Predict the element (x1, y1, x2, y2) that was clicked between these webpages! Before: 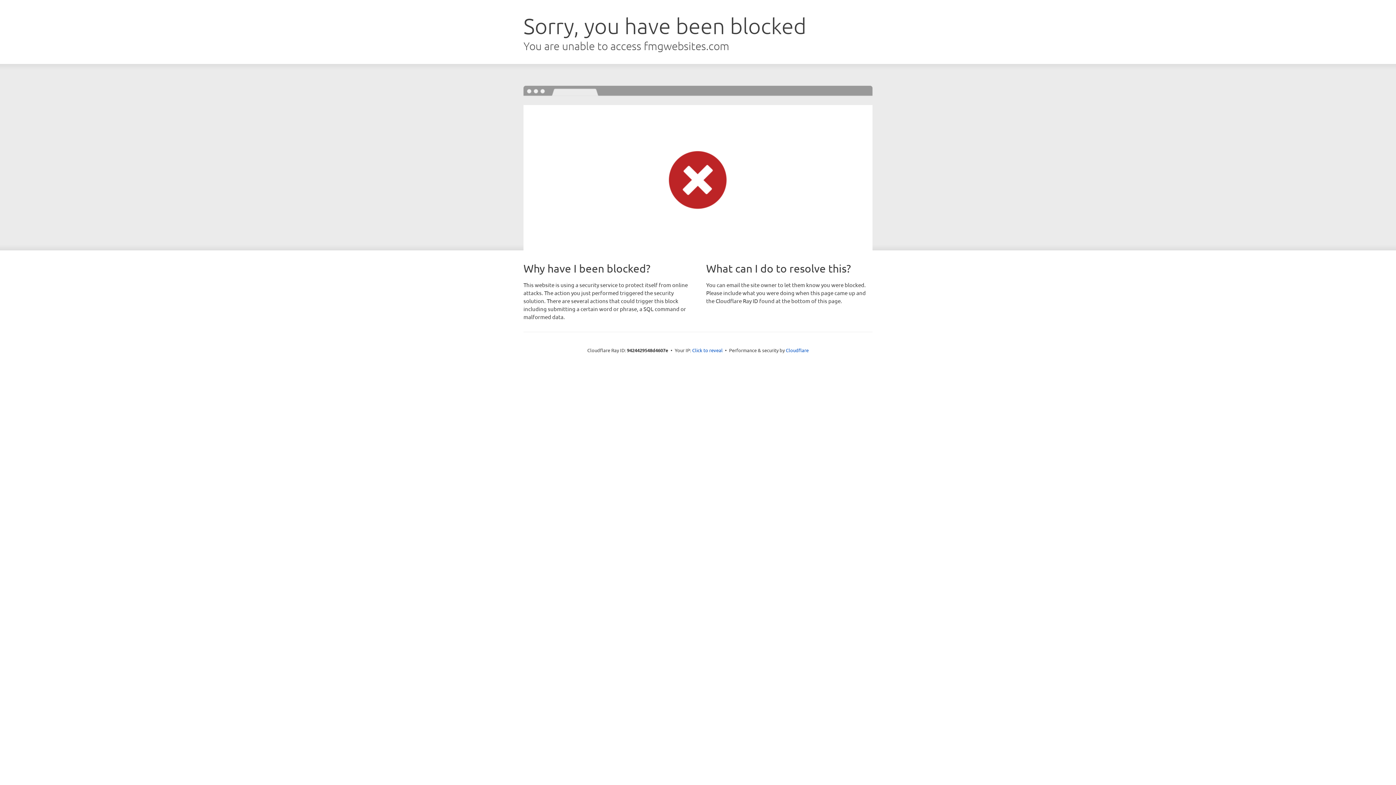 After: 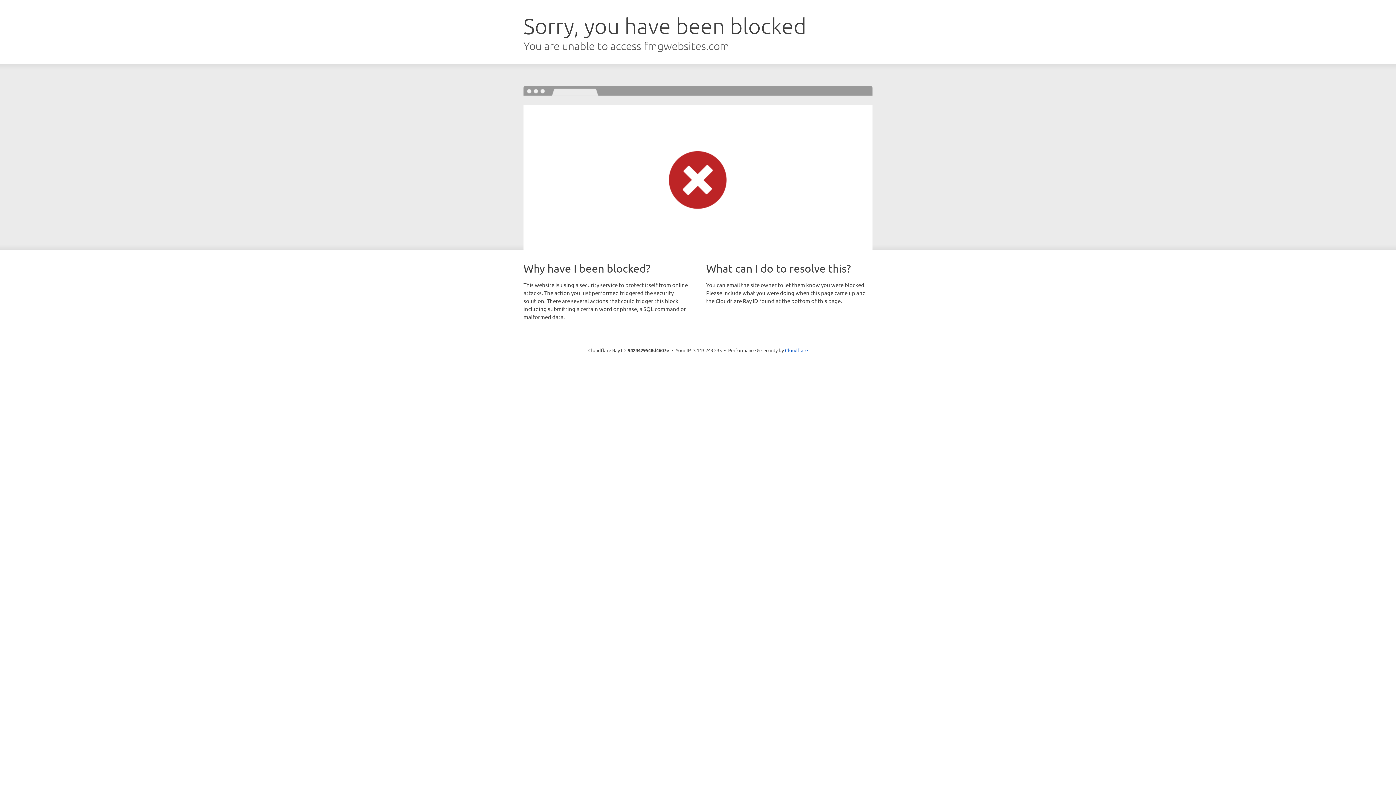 Action: bbox: (692, 346, 722, 353) label: Click to reveal